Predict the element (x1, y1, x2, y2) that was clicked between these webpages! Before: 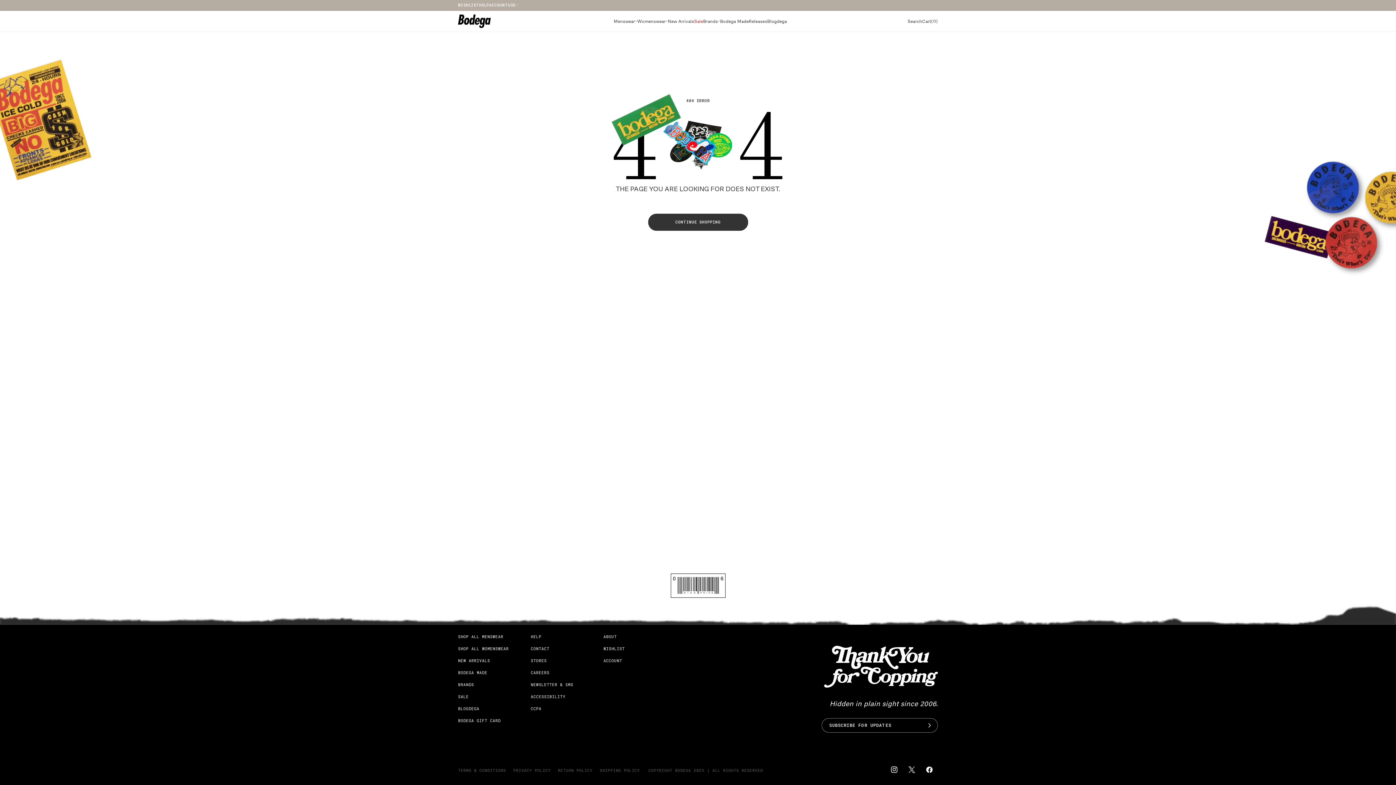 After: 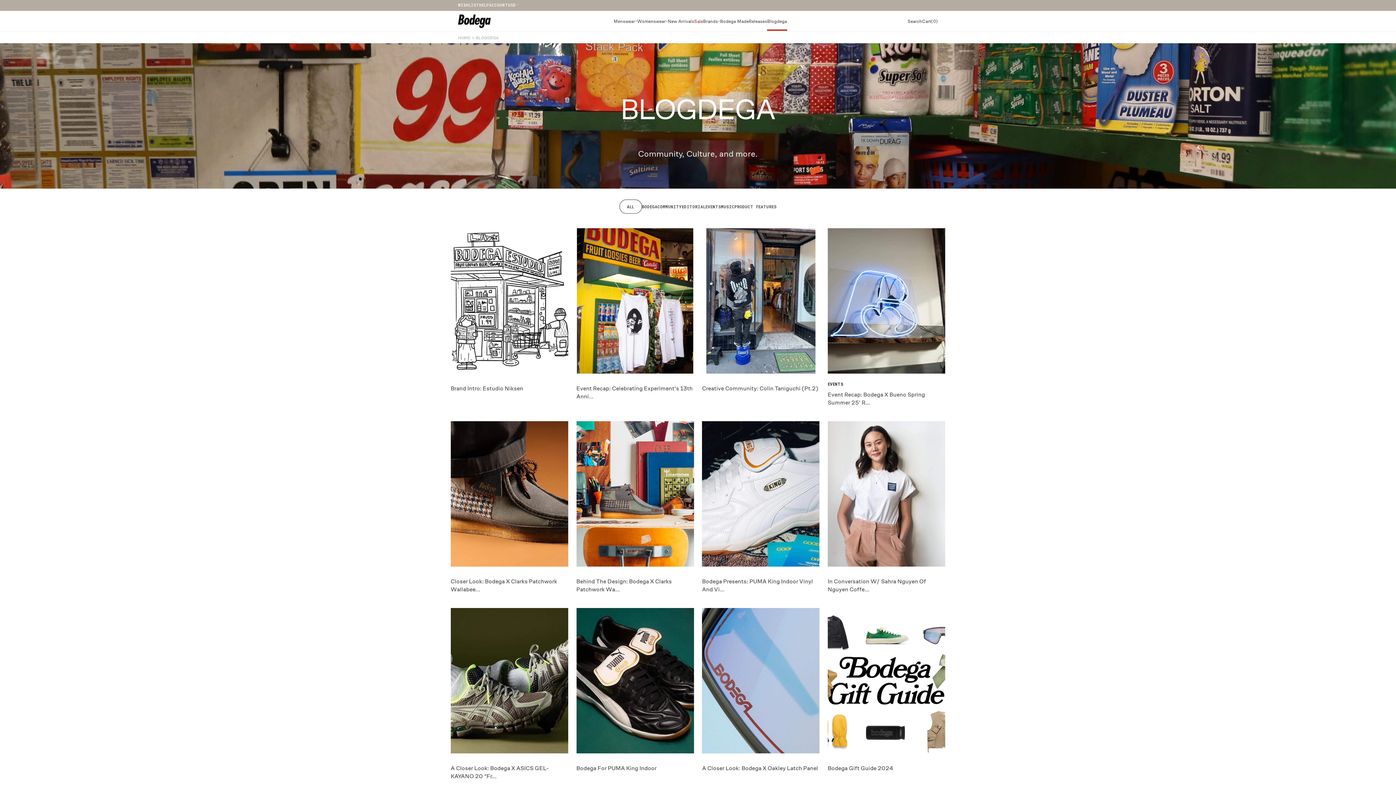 Action: label: Blogdega bbox: (767, 11, 787, 30)